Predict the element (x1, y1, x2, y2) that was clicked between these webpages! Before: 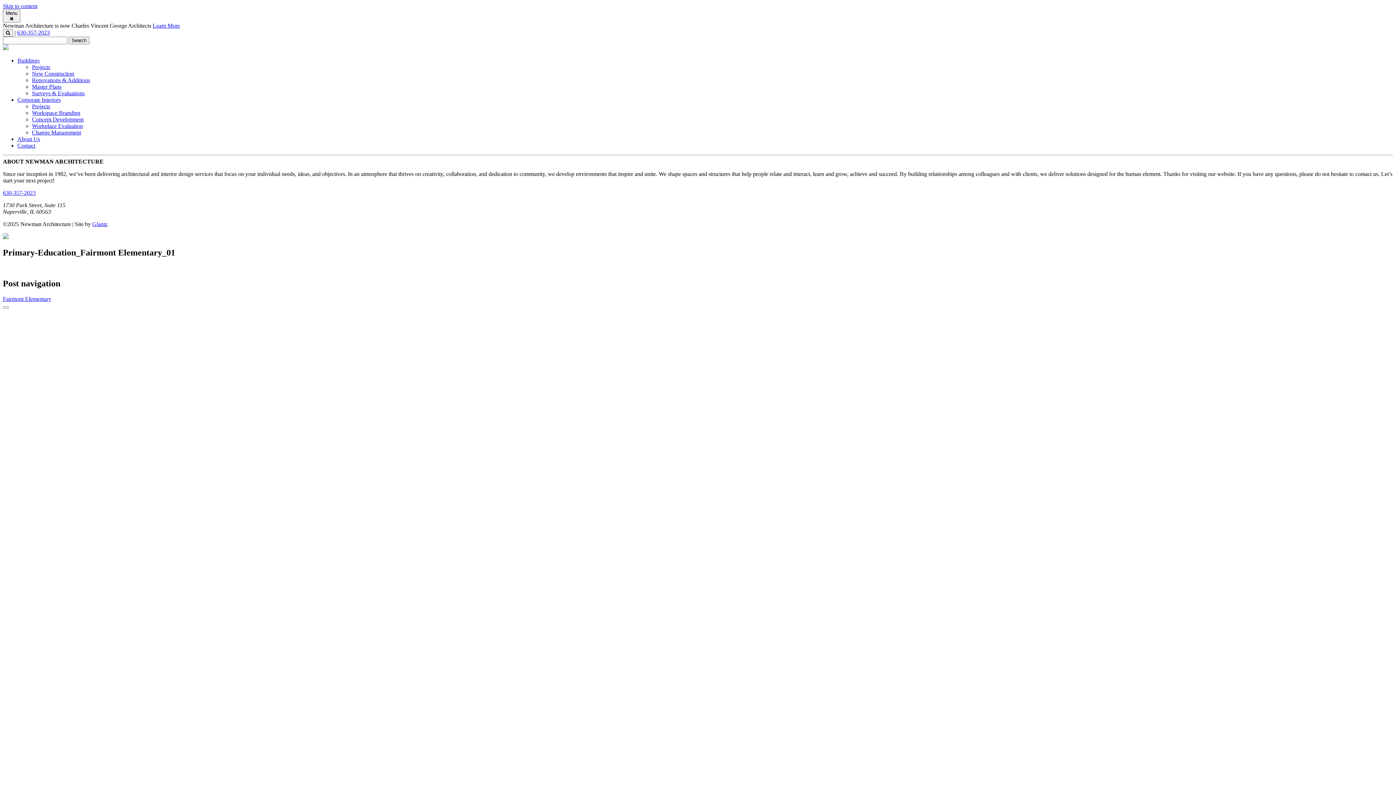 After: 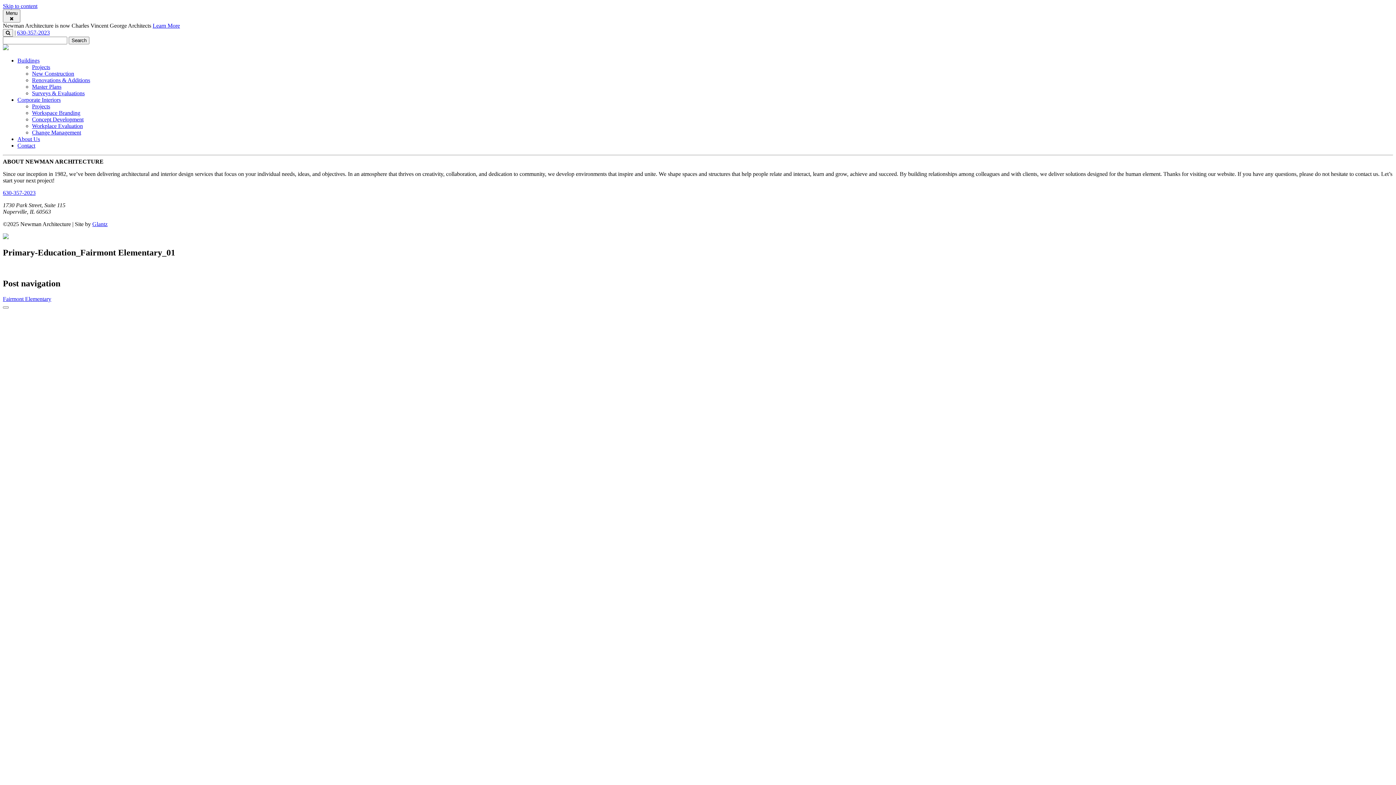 Action: bbox: (2, 2, 37, 9) label: Skip to content